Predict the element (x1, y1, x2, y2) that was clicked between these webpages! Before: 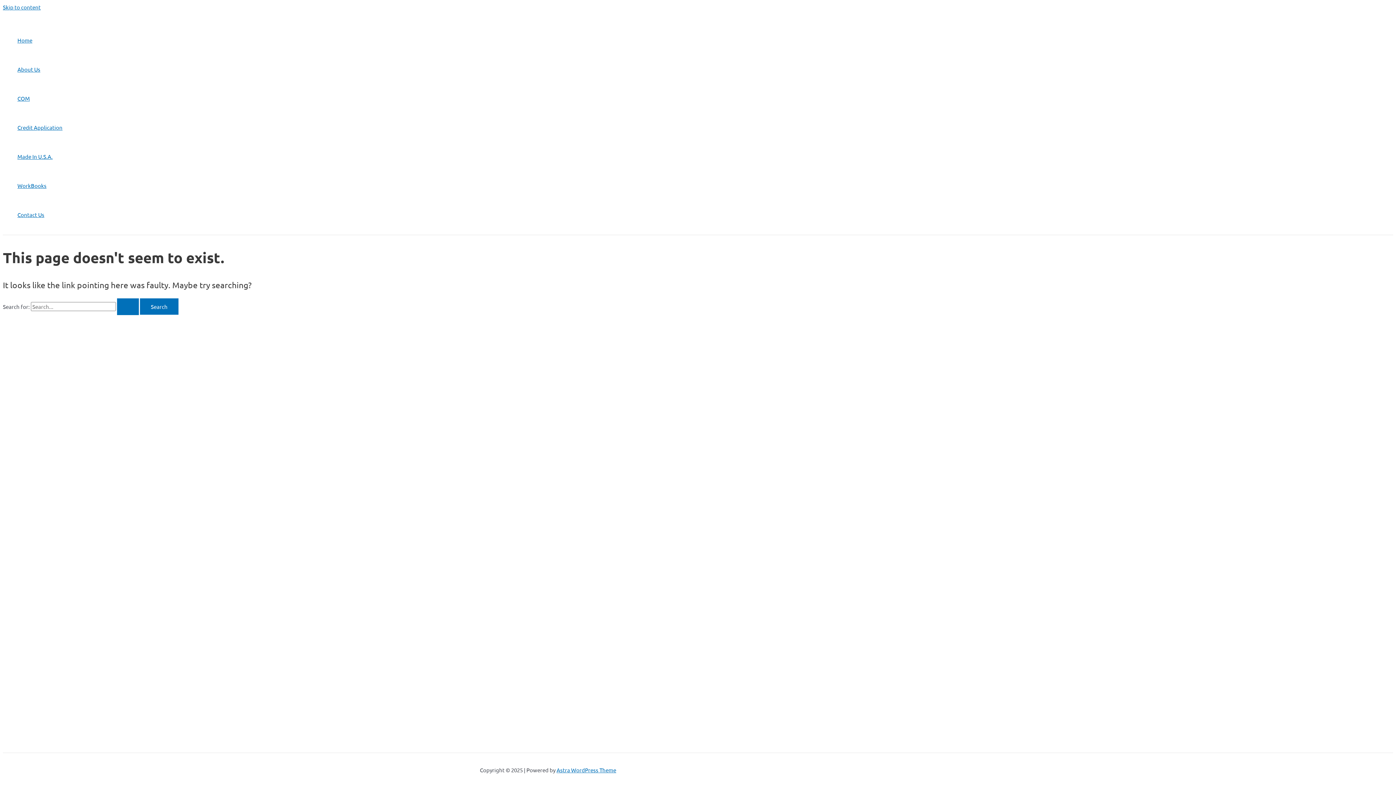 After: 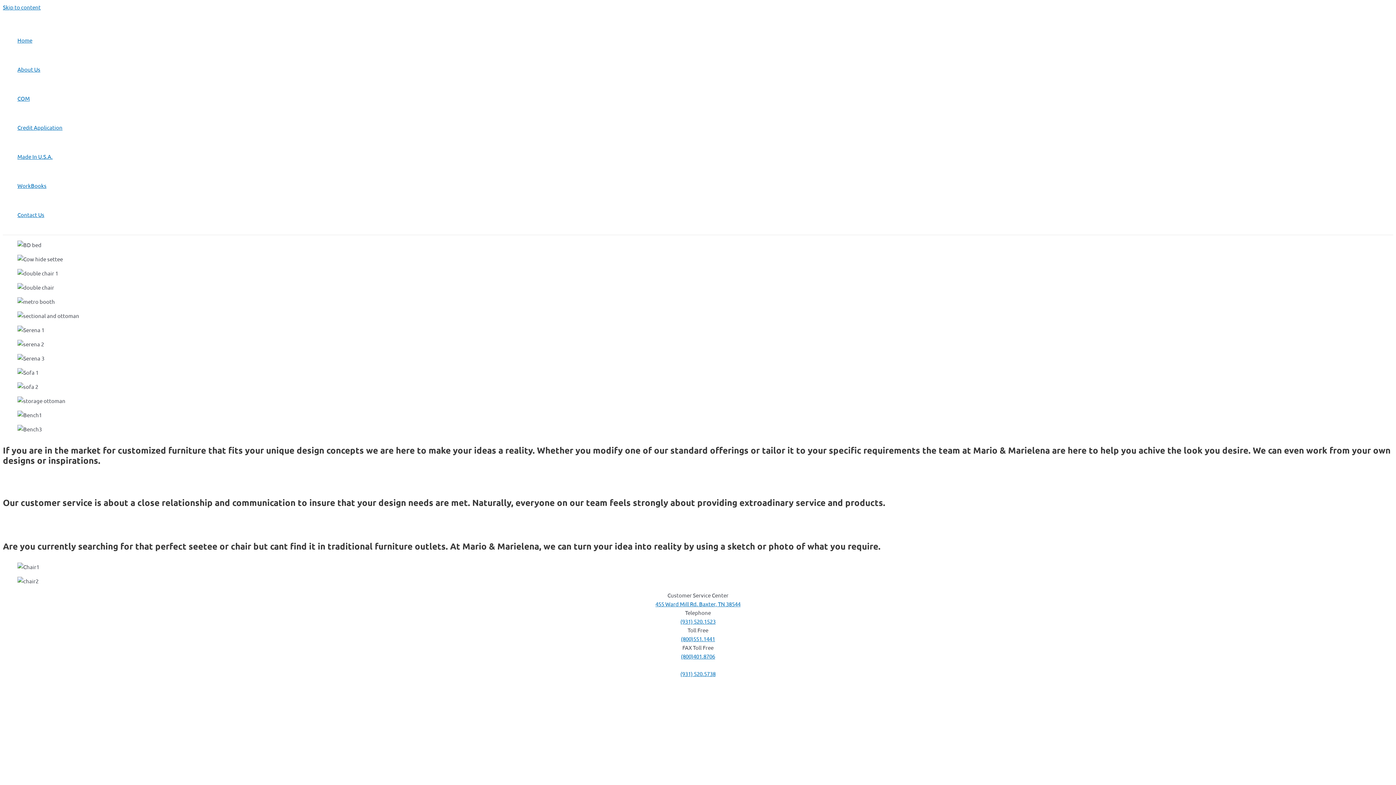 Action: label: Search Submit bbox: (117, 298, 138, 315)